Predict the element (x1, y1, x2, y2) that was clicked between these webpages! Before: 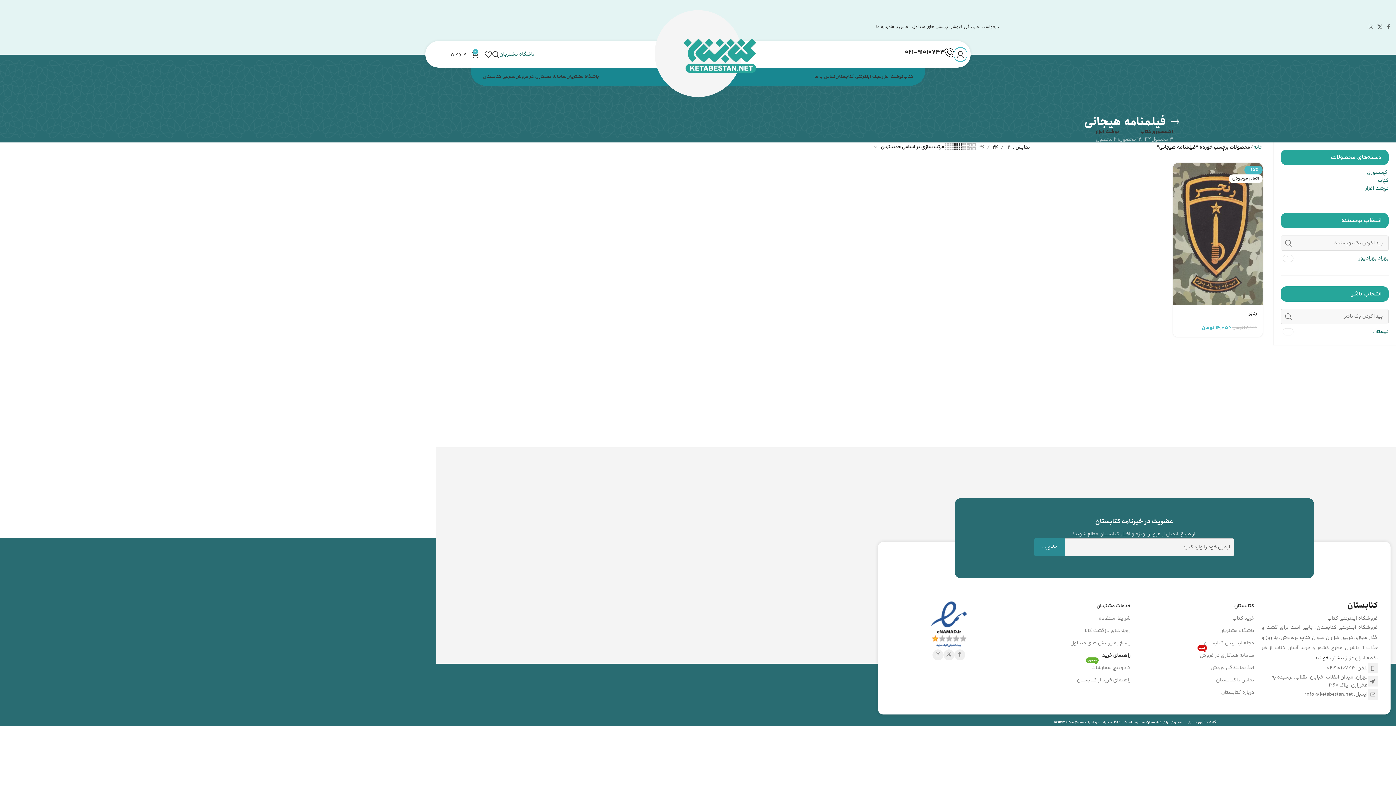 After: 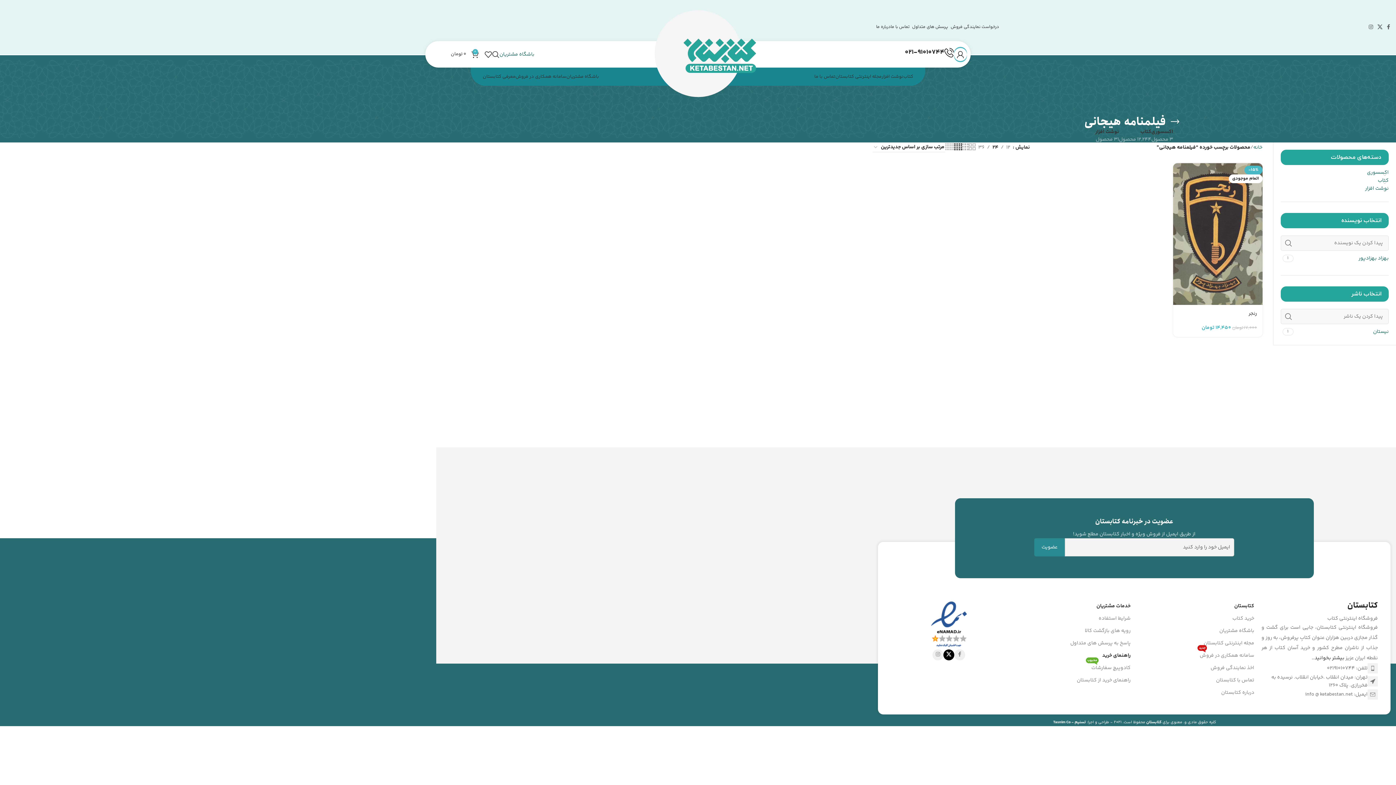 Action: bbox: (943, 649, 954, 660) label: X social link